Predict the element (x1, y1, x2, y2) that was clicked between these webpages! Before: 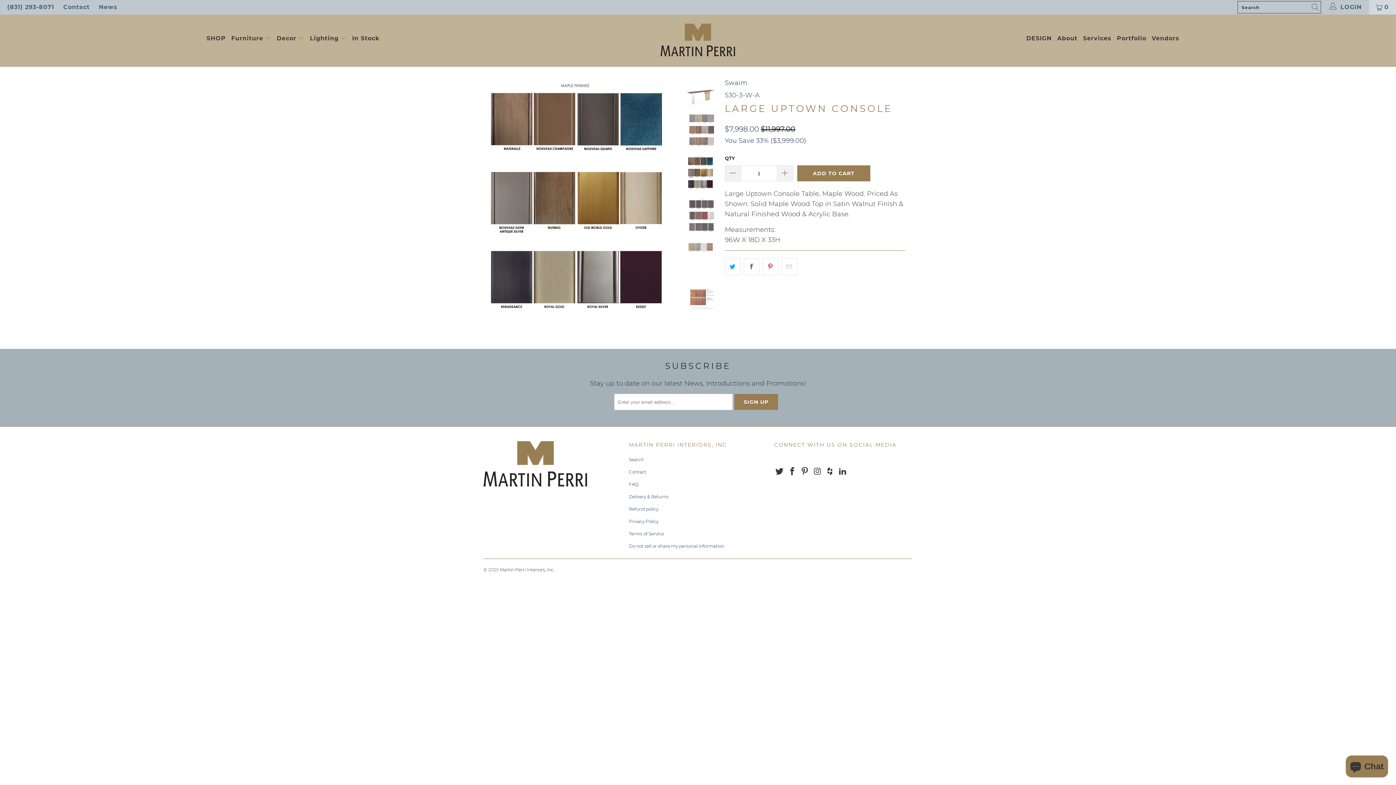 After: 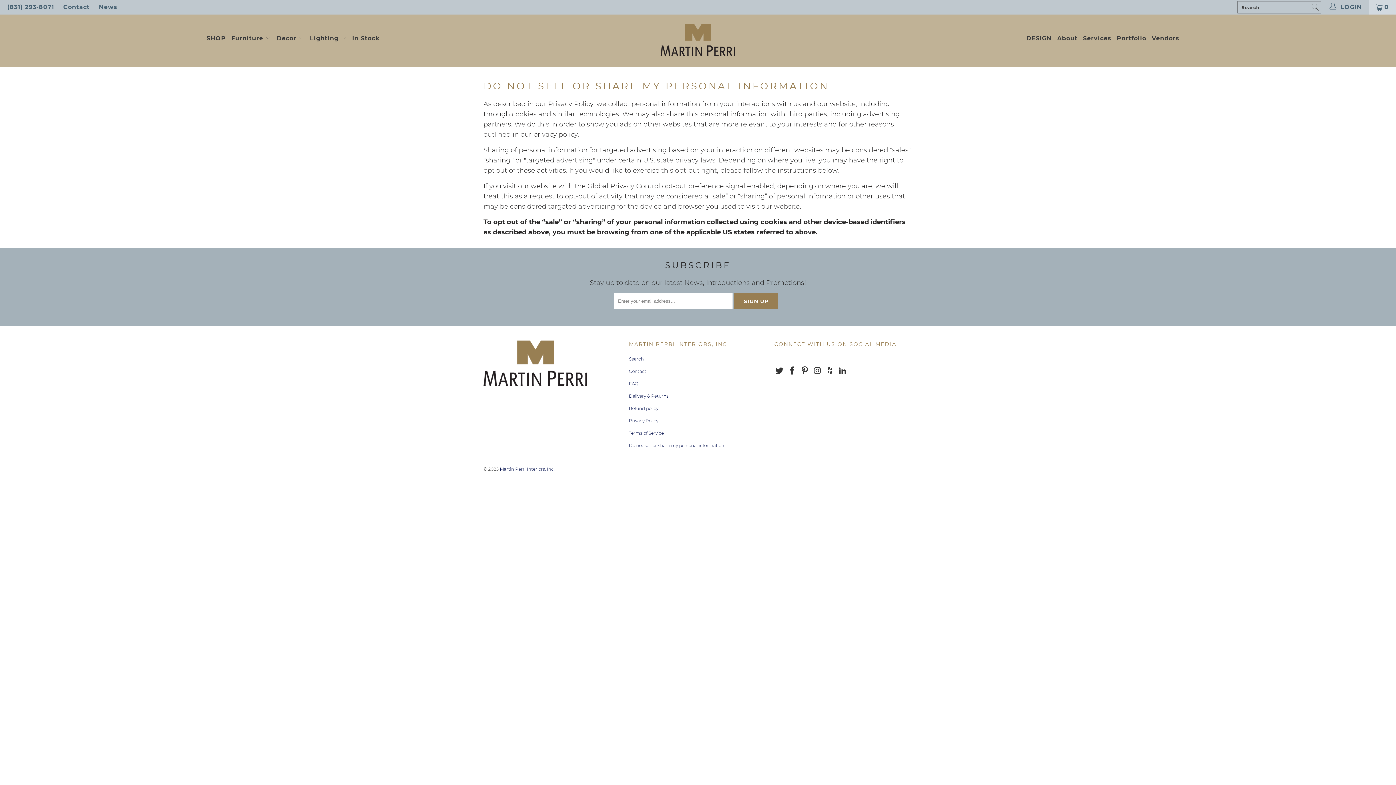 Action: label: Do not sell or share my personal information bbox: (629, 541, 724, 547)